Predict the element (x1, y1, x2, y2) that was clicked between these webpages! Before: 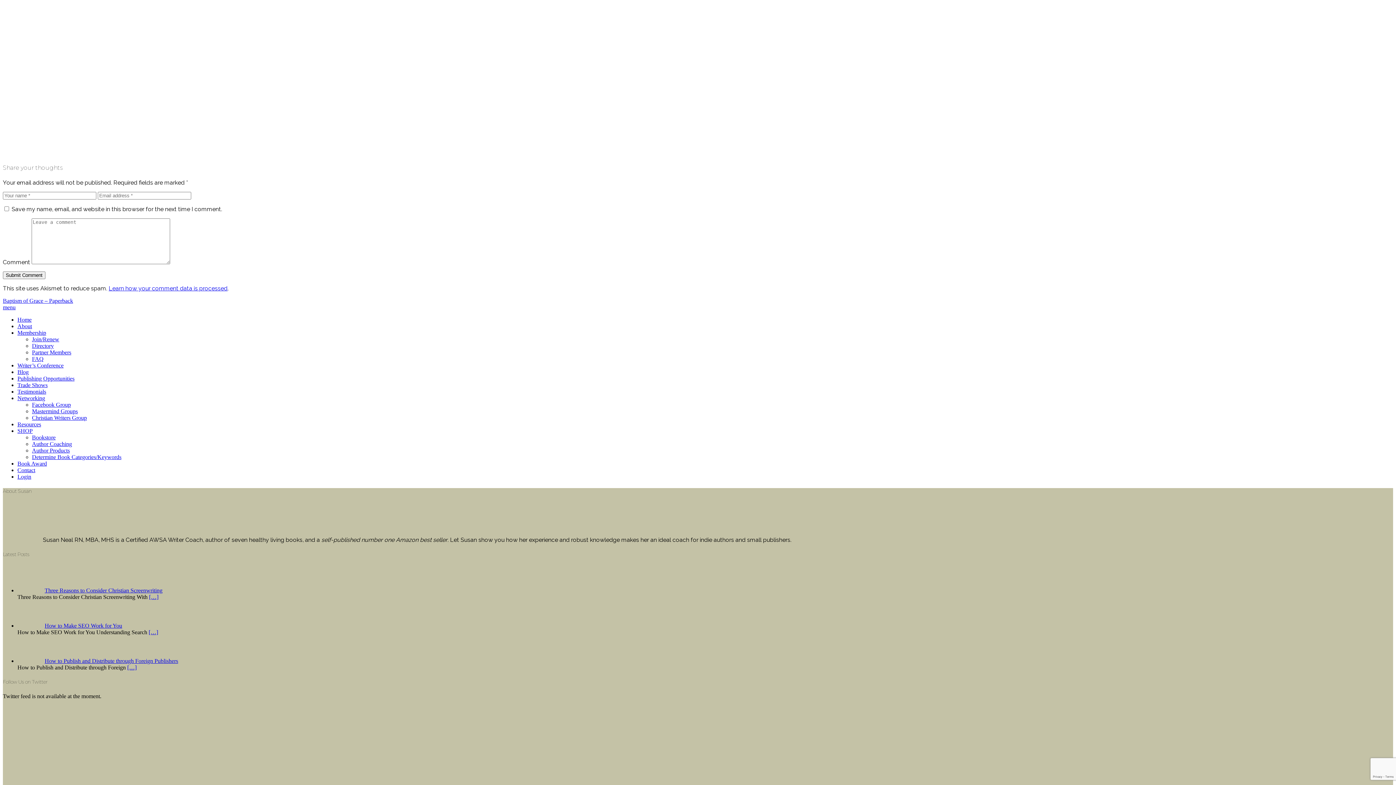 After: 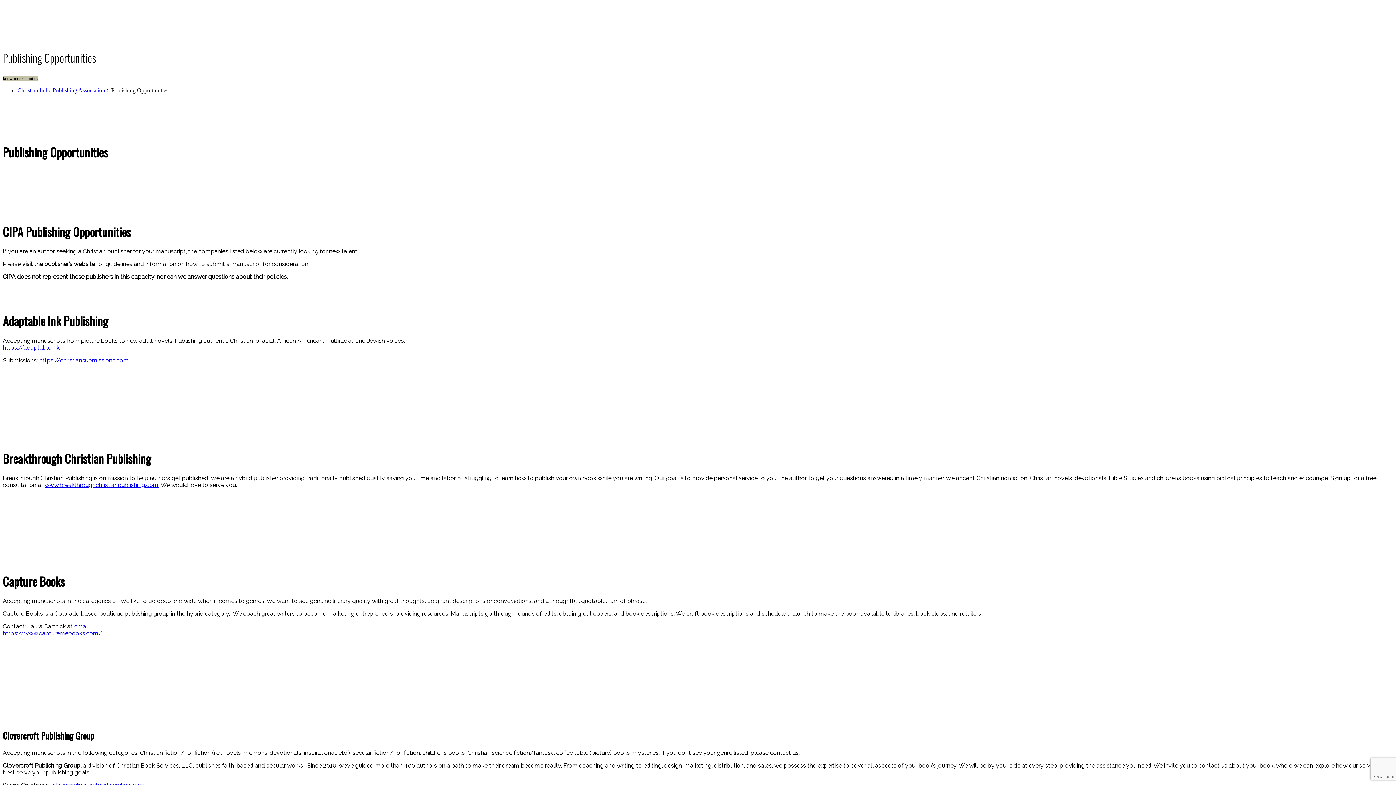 Action: label: Publishing Opportunities bbox: (17, 375, 74, 381)